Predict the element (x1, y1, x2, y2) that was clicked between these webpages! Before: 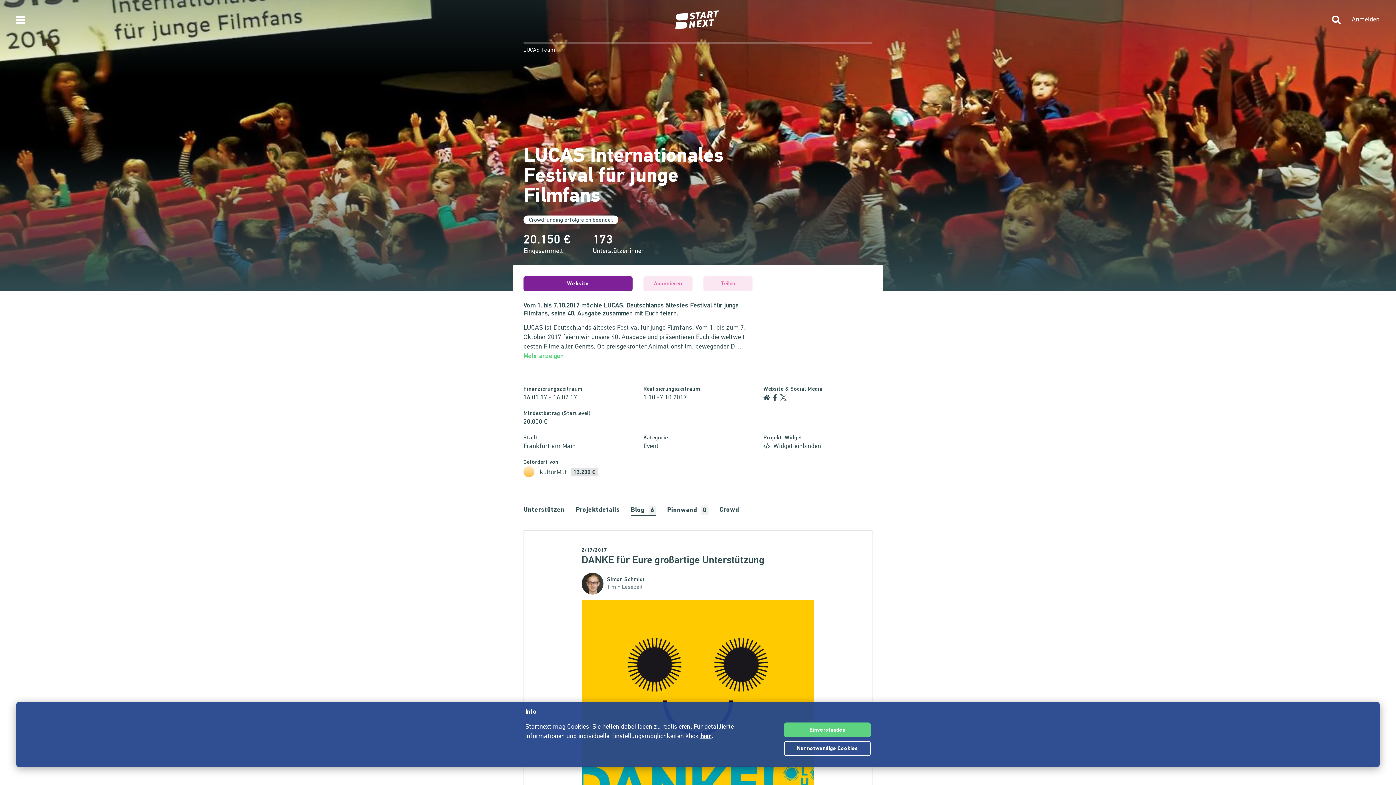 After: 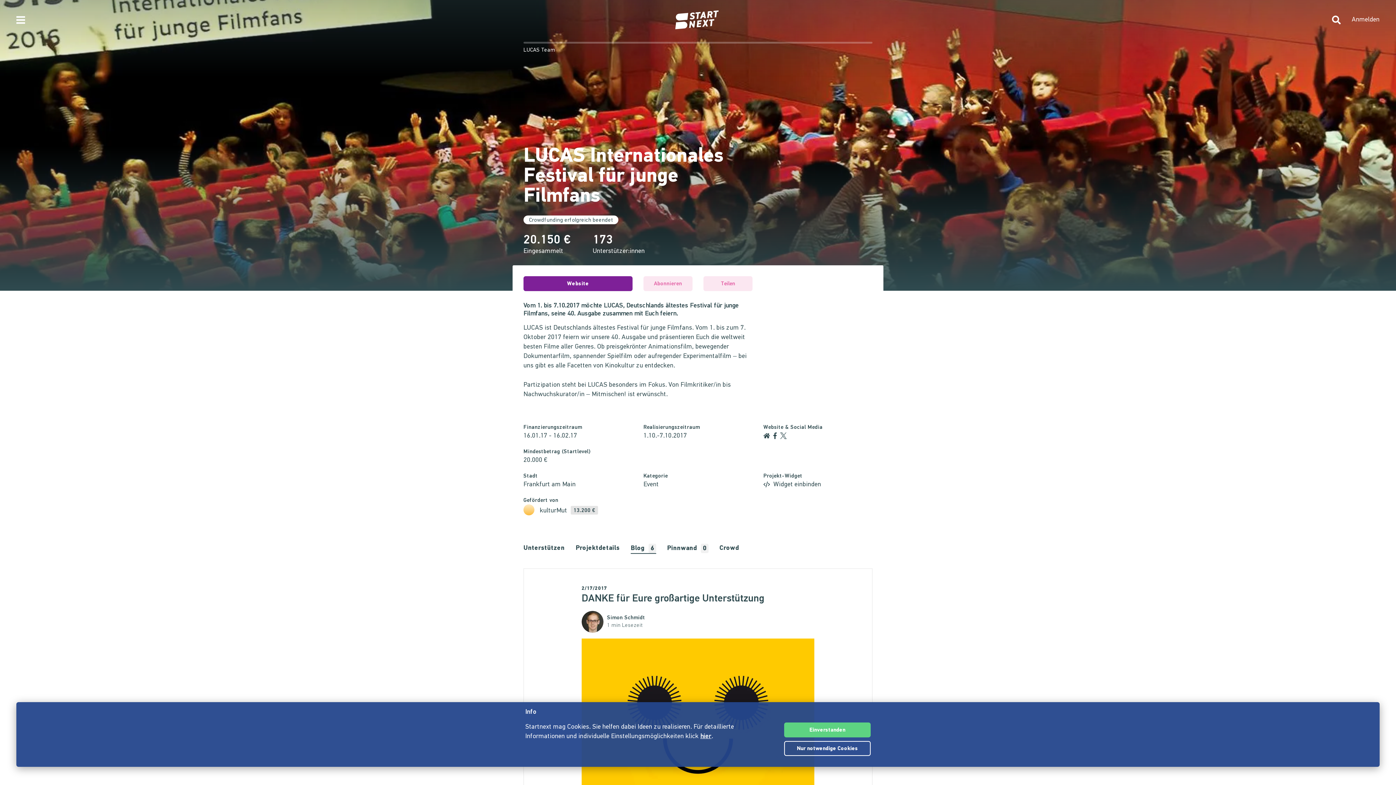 Action: bbox: (523, 353, 563, 360) label: Mehr anzeigen